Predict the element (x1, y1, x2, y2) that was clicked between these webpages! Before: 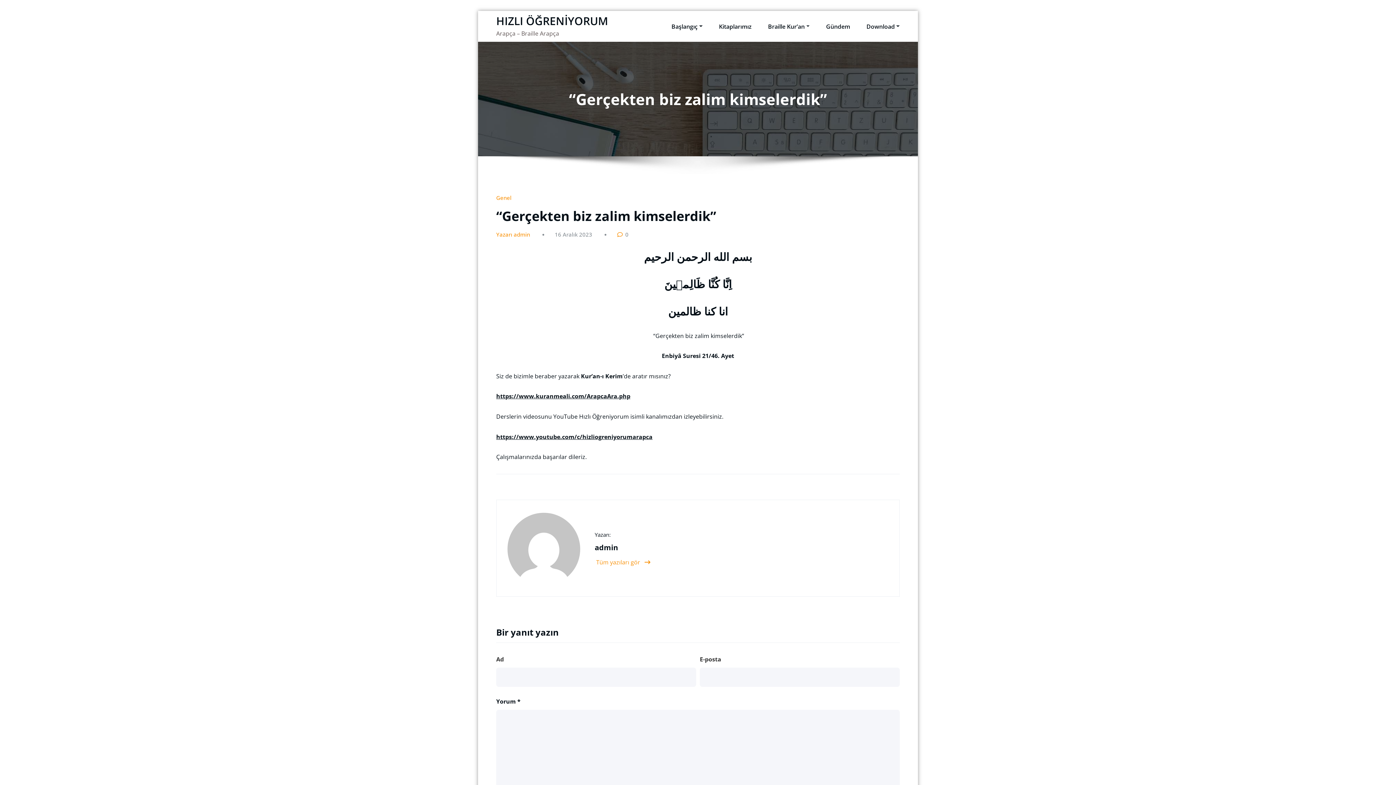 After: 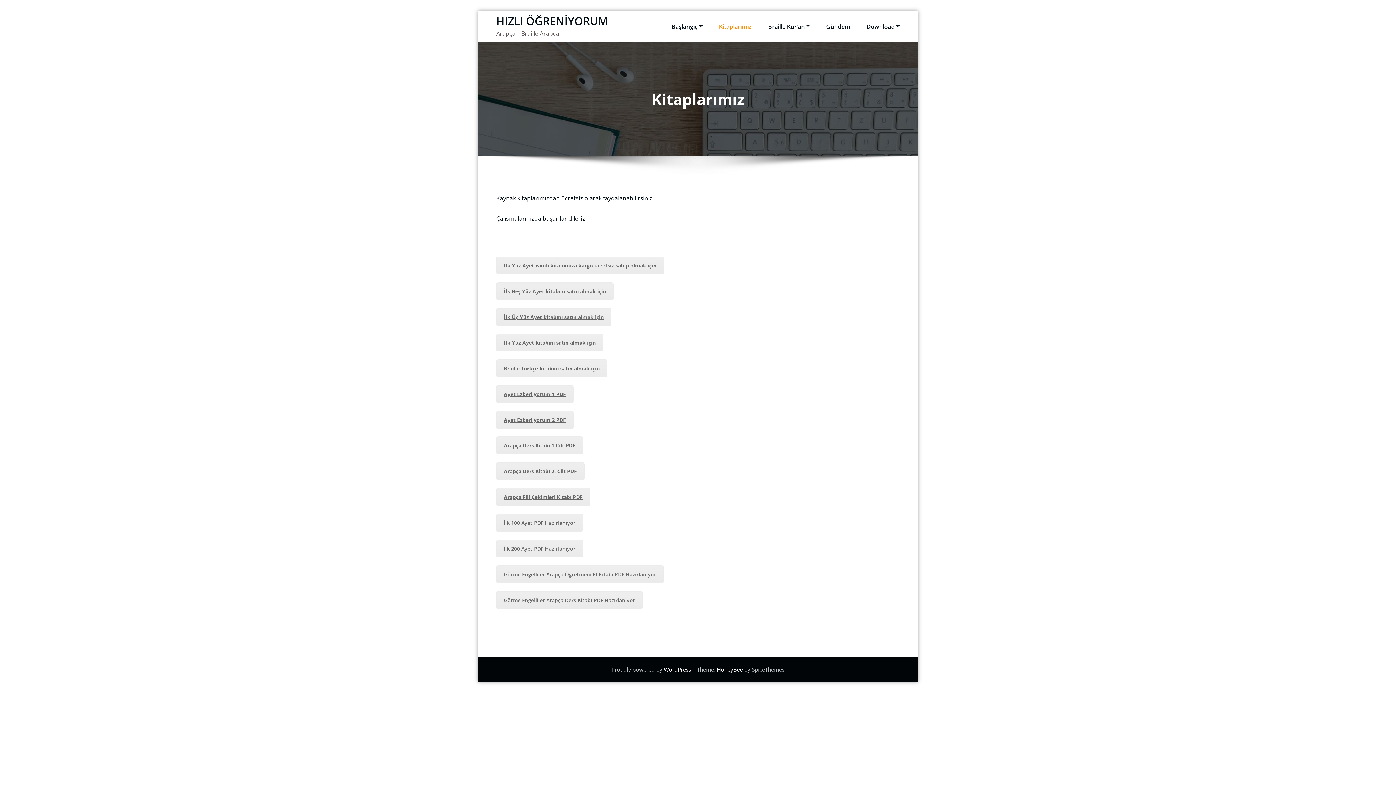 Action: bbox: (719, 20, 751, 32) label: Kitaplarımız